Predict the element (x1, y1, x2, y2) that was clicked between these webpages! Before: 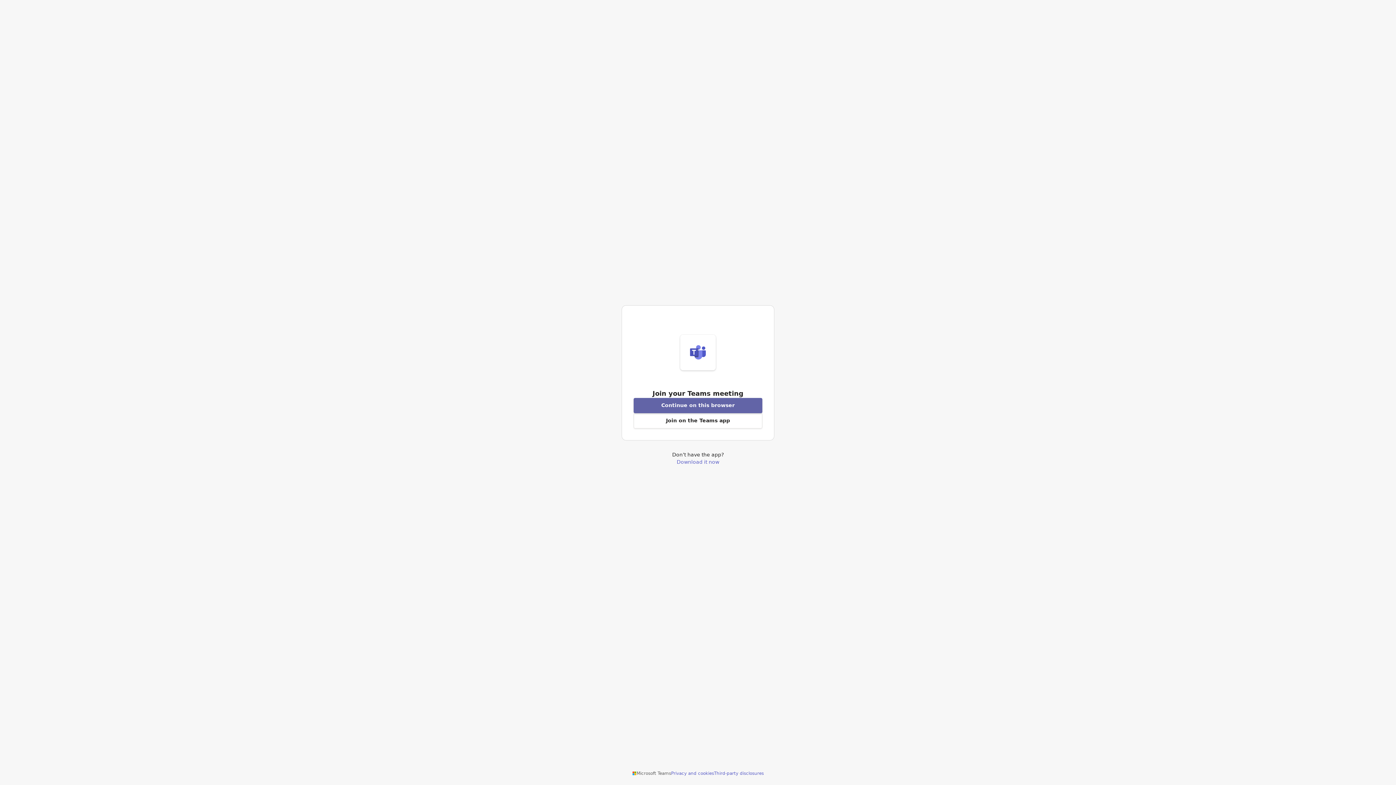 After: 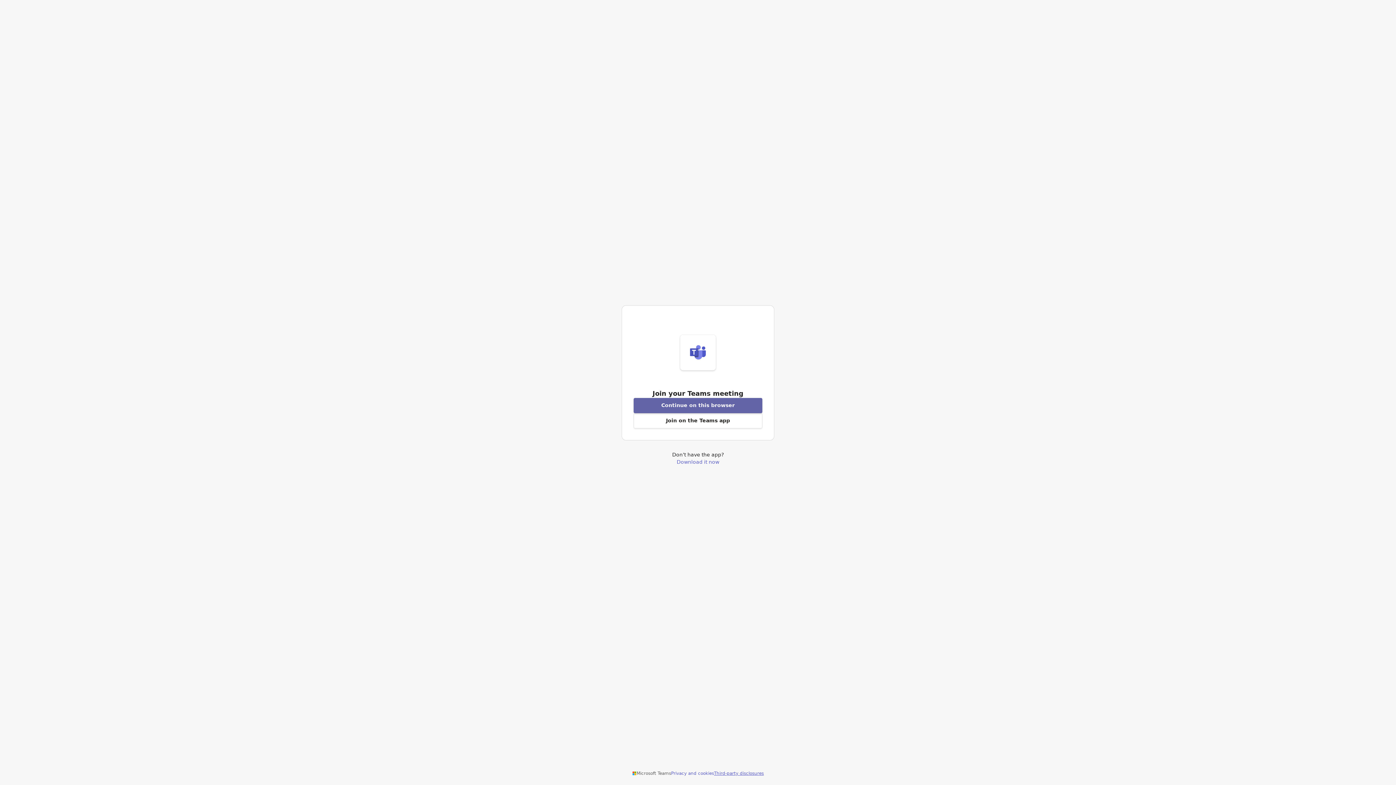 Action: bbox: (714, 770, 764, 776) label: Third-party disclosures